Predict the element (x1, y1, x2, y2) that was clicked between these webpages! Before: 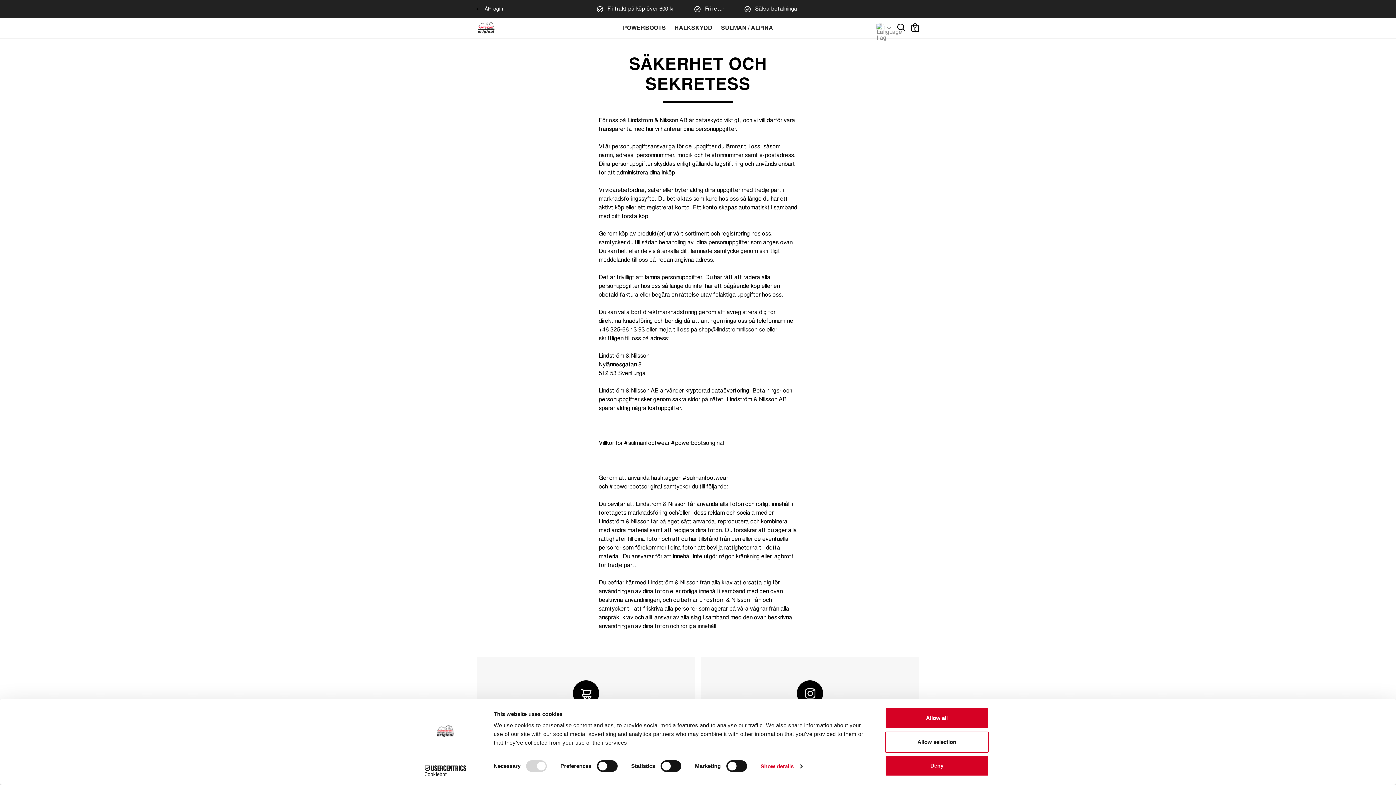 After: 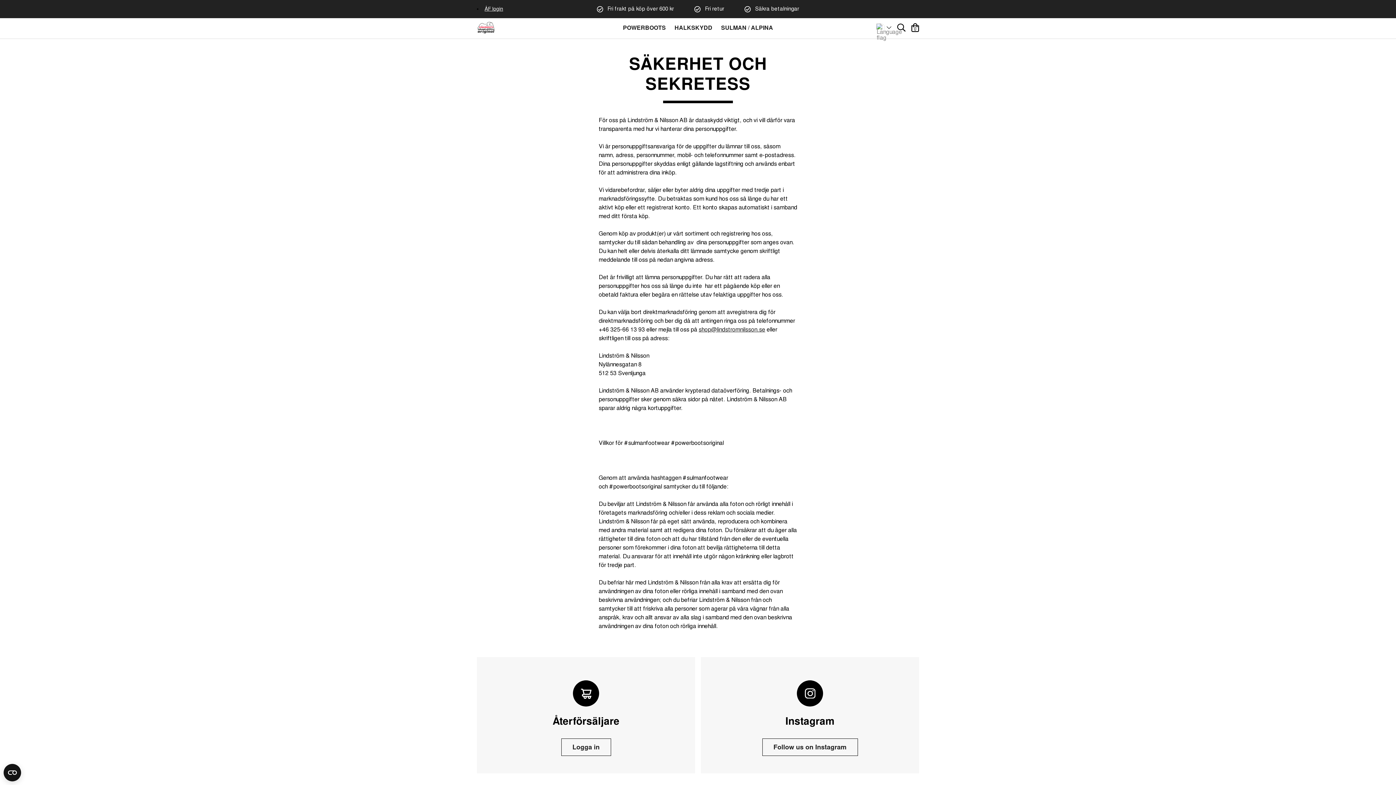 Action: bbox: (885, 755, 989, 776) label: Deny